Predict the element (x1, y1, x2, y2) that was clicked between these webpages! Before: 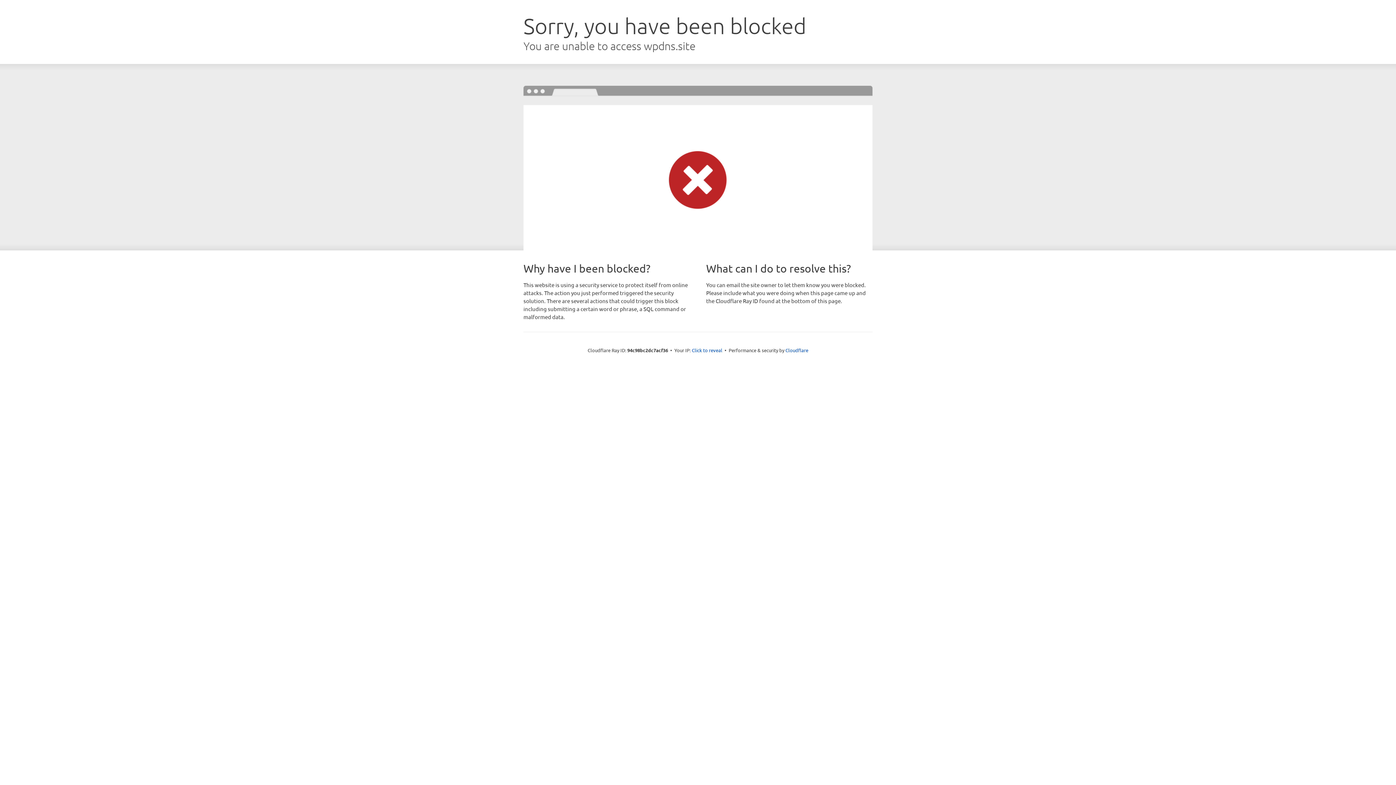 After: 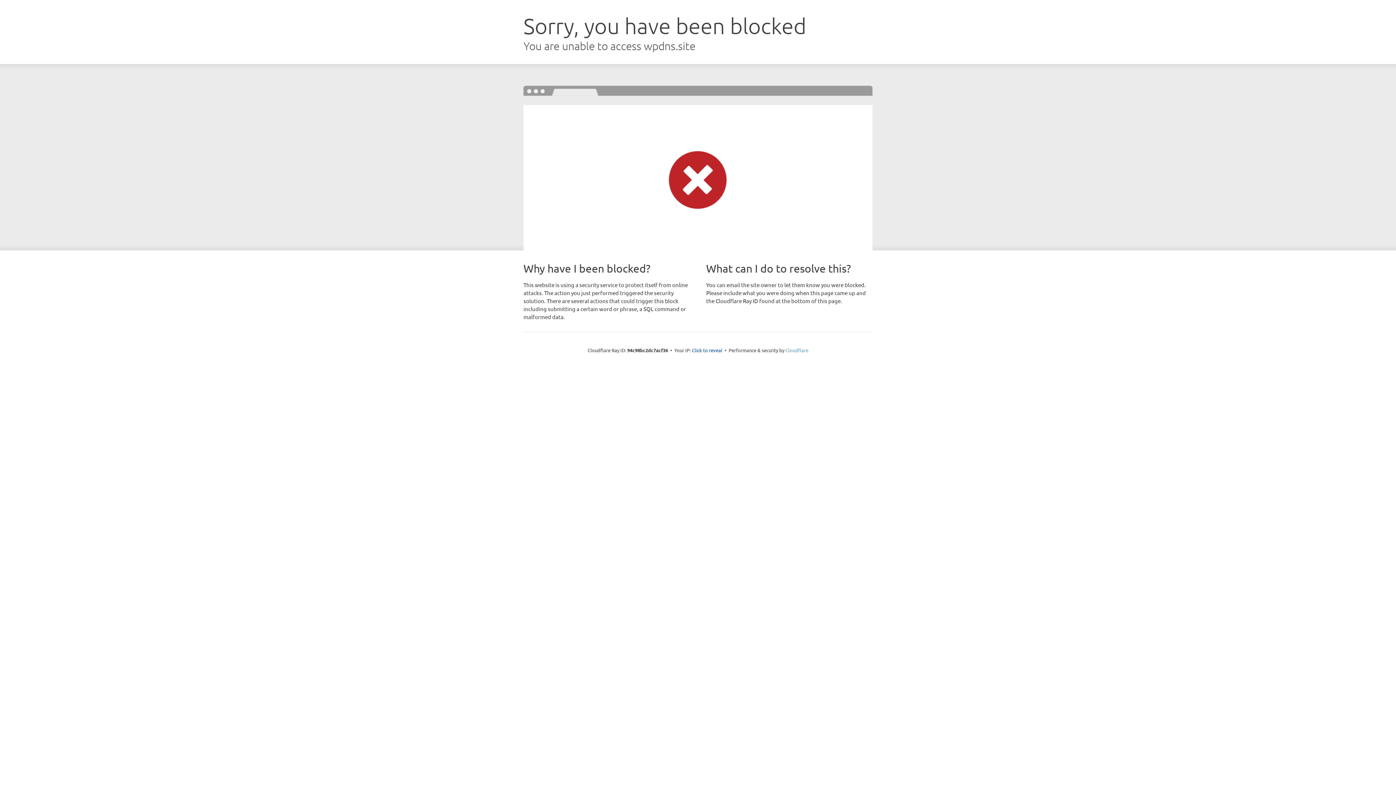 Action: label: Cloudflare bbox: (785, 347, 808, 353)